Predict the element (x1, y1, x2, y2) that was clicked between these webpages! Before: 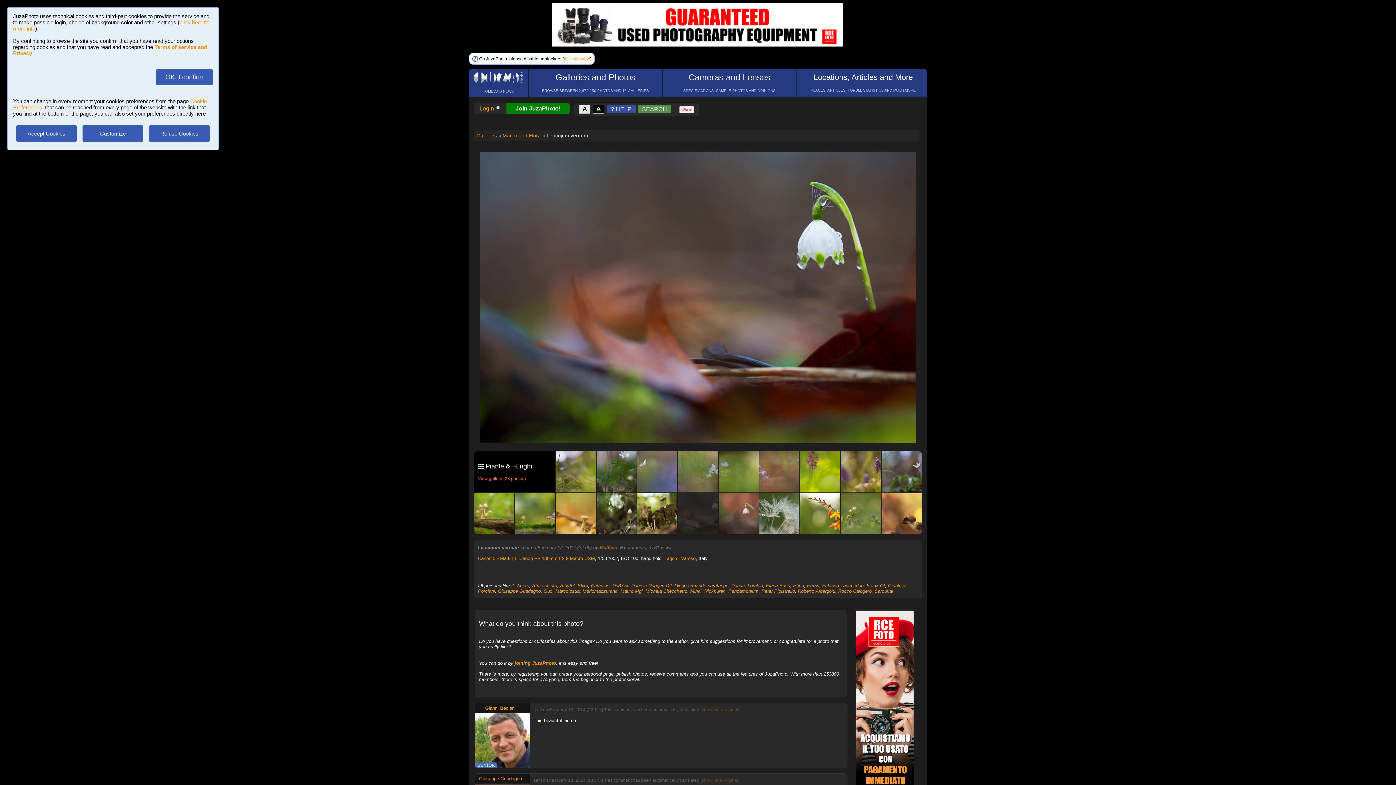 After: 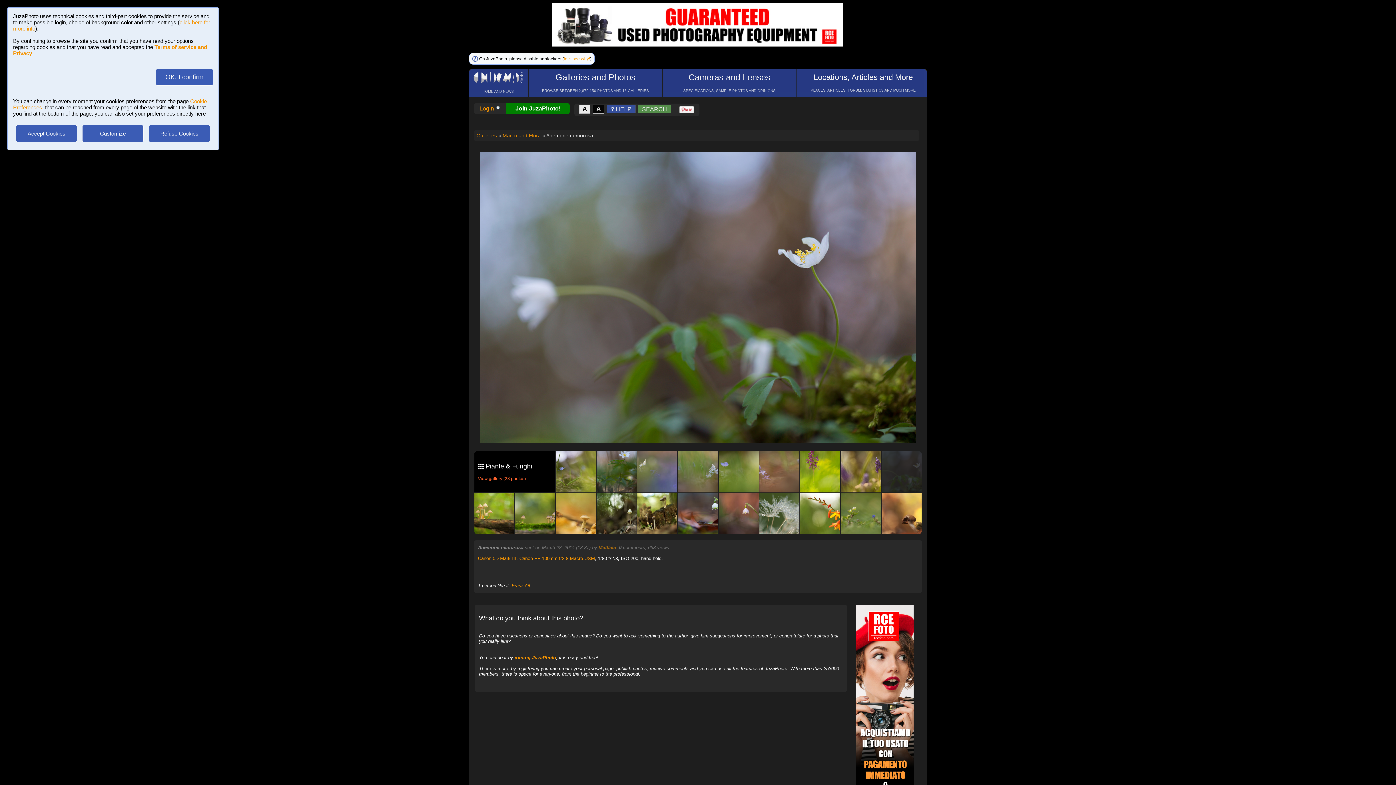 Action: bbox: (881, 487, 921, 492)